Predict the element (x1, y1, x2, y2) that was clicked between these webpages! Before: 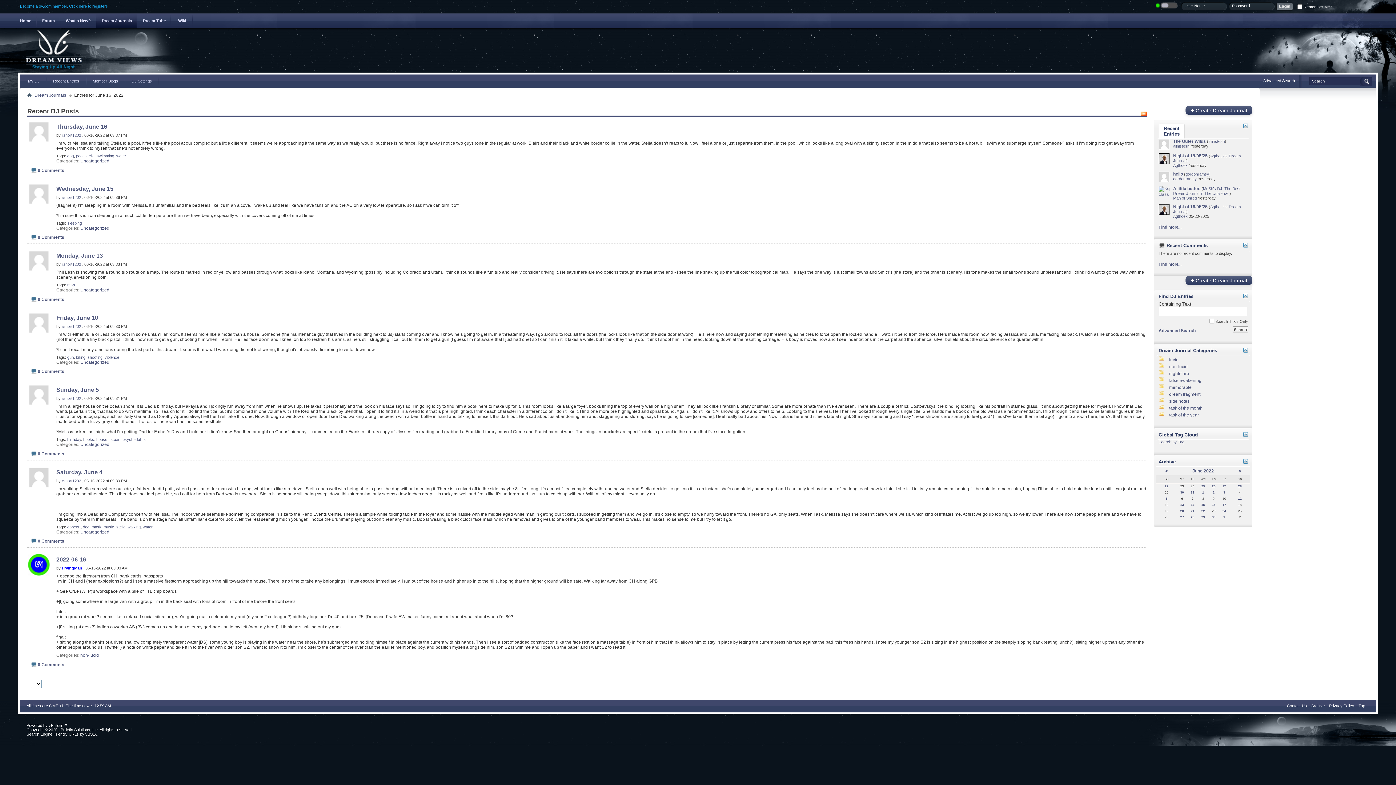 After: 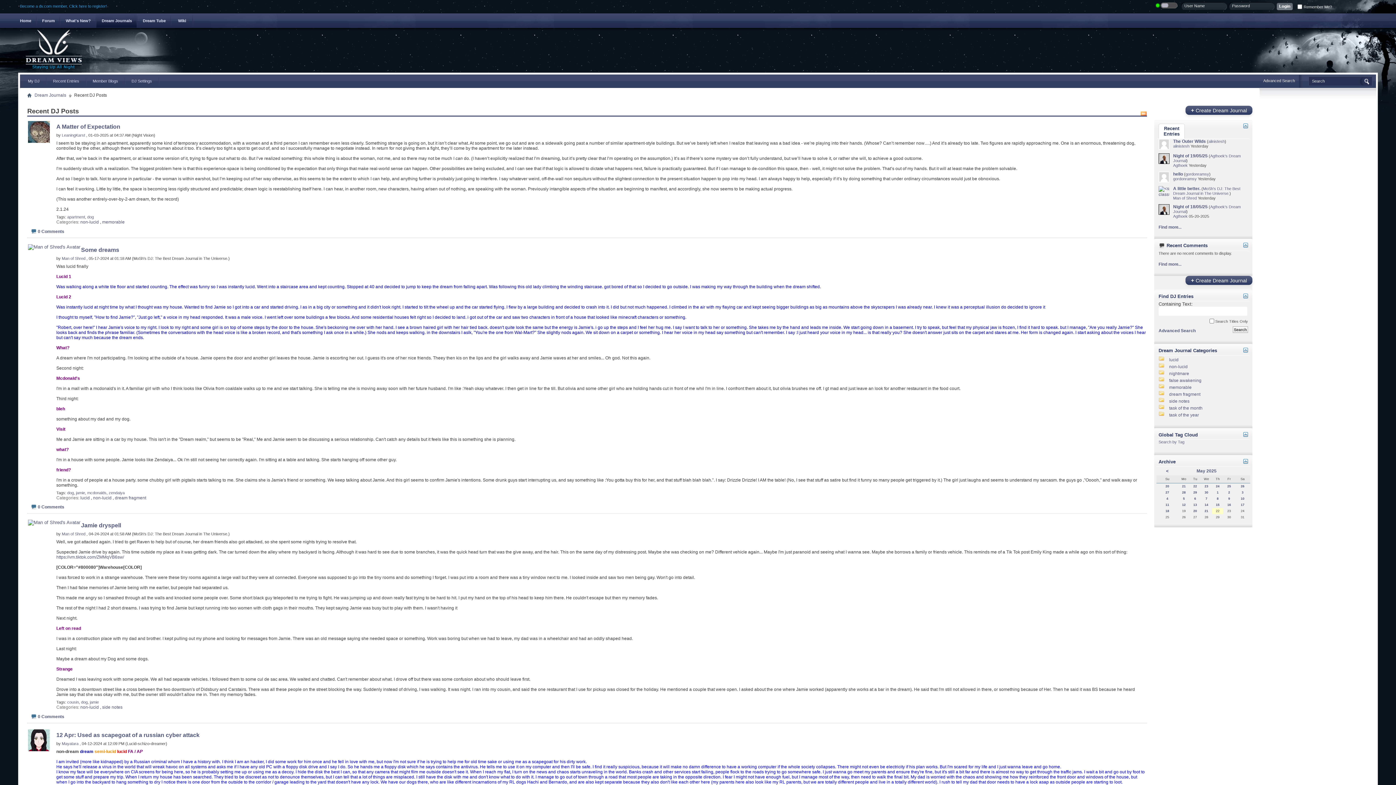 Action: bbox: (82, 524, 89, 529) label: dog